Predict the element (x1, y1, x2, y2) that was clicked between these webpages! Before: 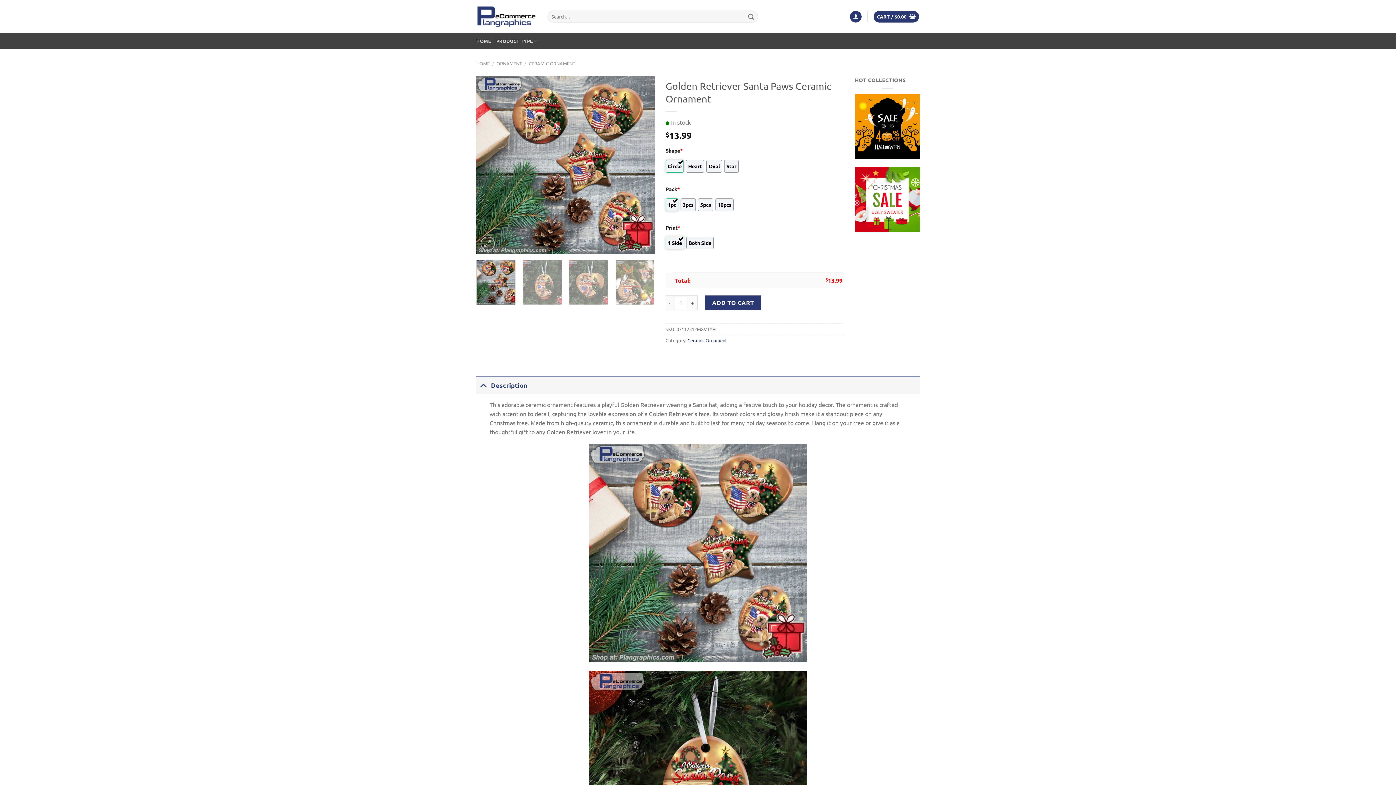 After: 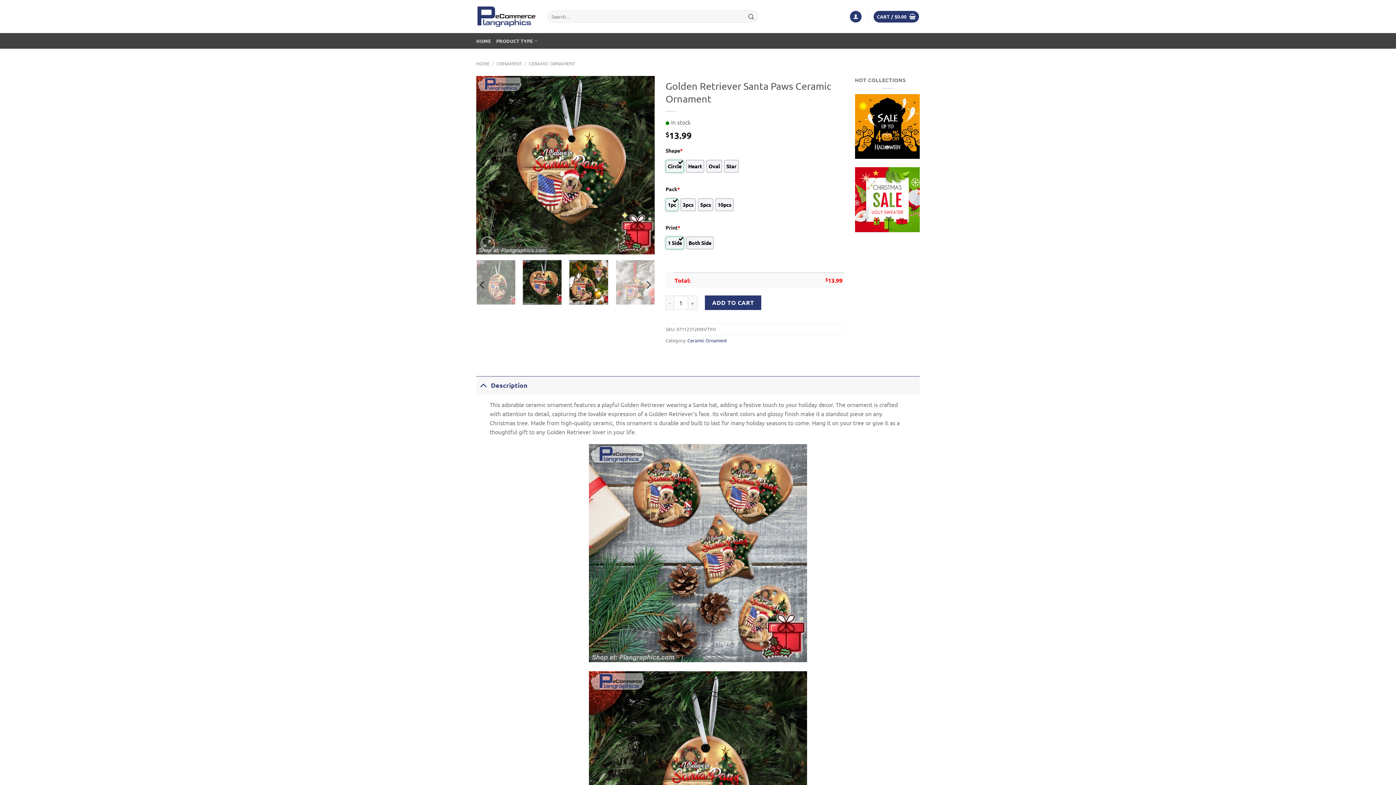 Action: bbox: (569, 259, 608, 305)